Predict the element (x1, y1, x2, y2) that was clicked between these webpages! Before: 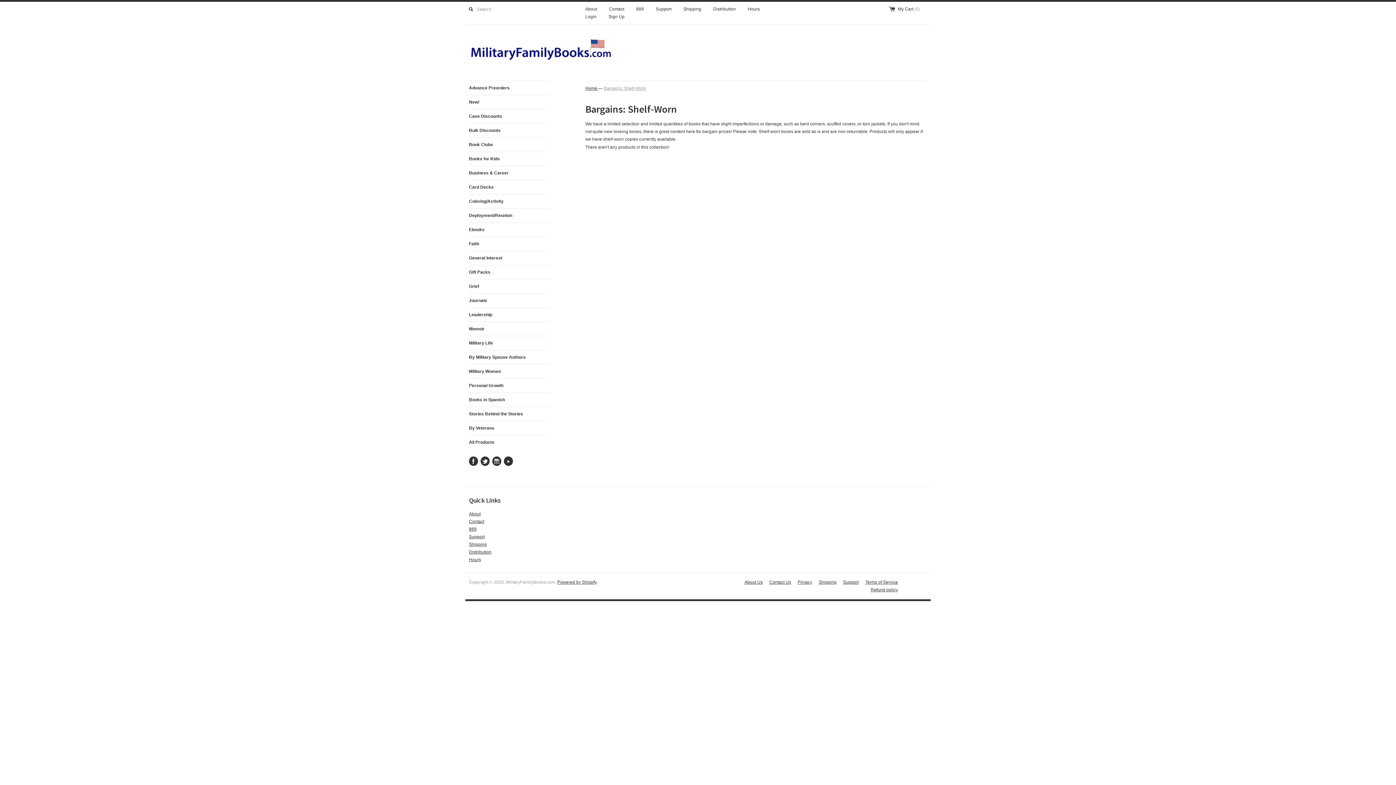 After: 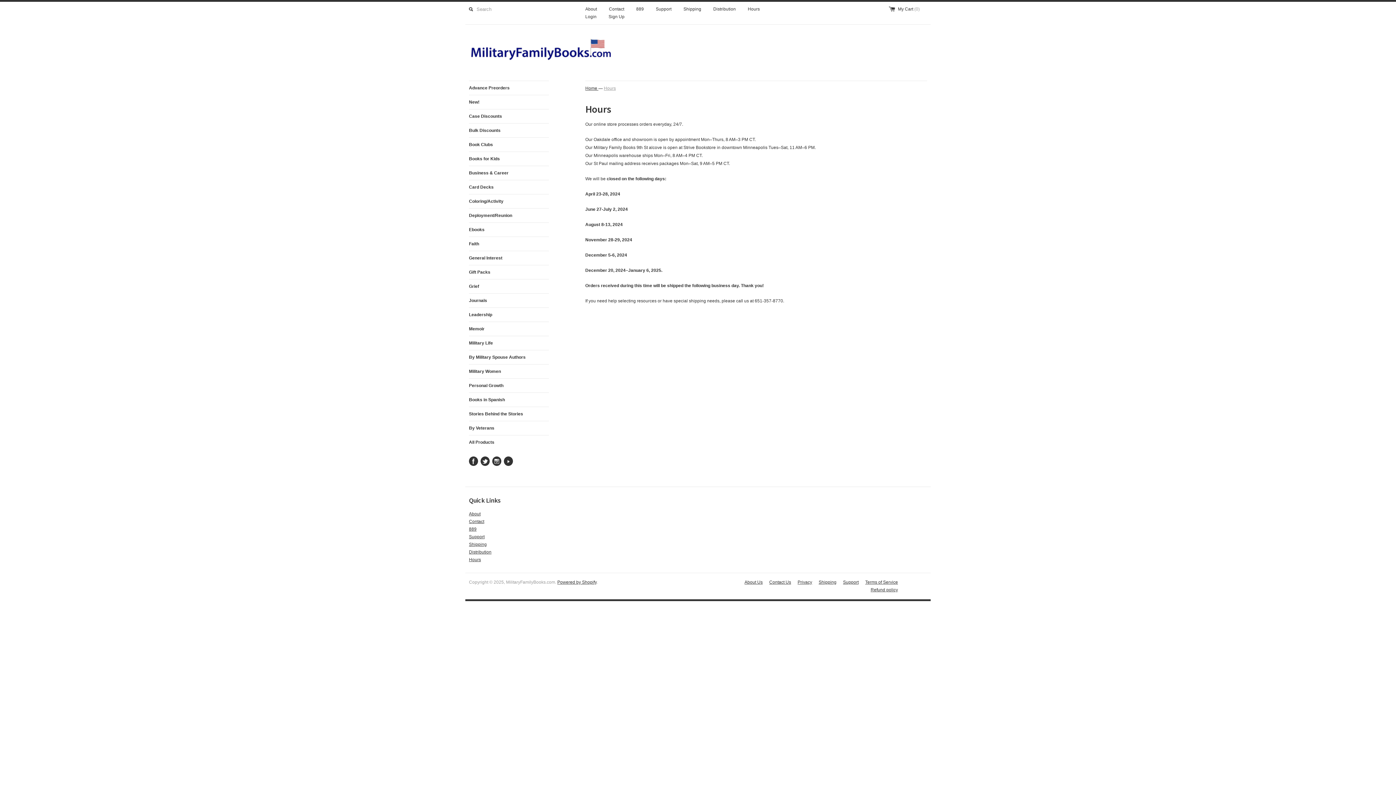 Action: bbox: (748, 6, 760, 12) label: Hours